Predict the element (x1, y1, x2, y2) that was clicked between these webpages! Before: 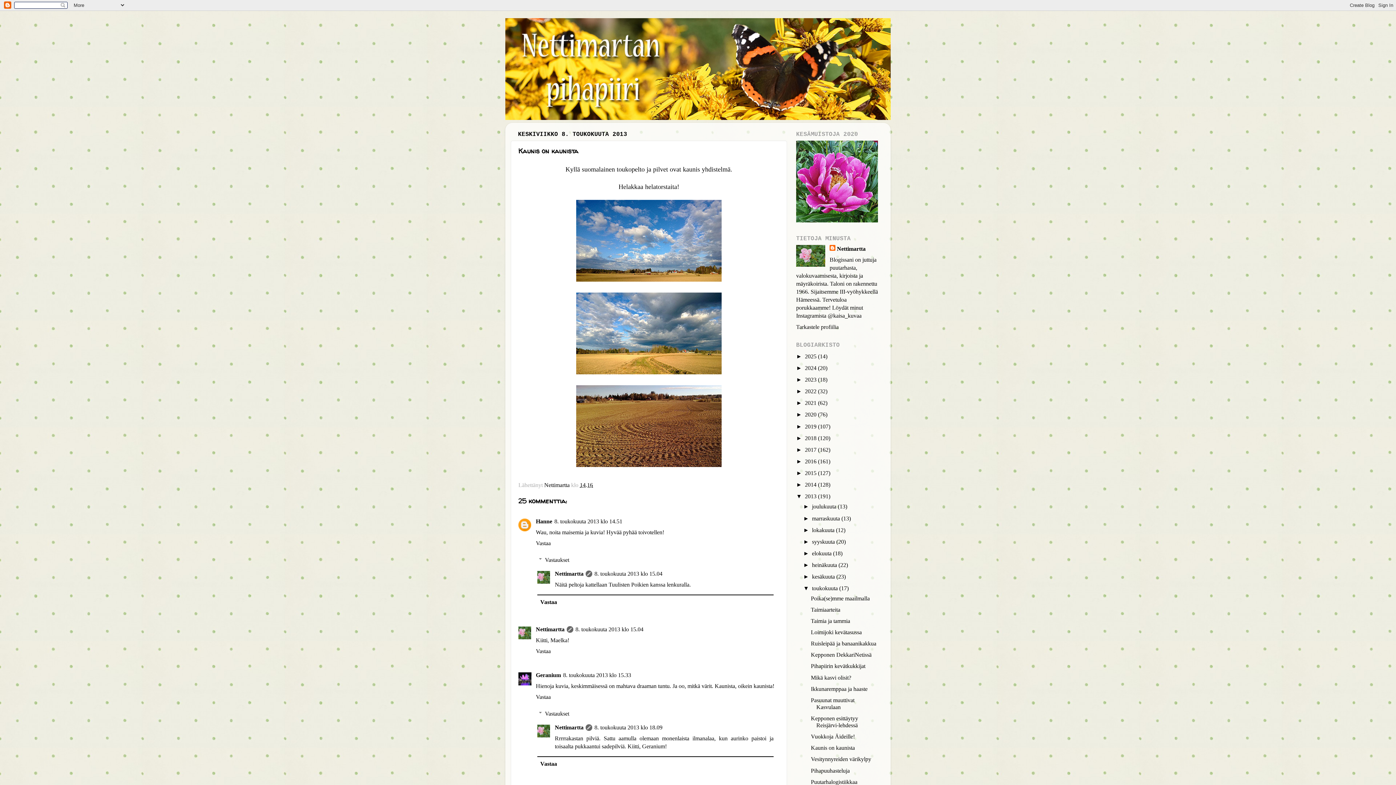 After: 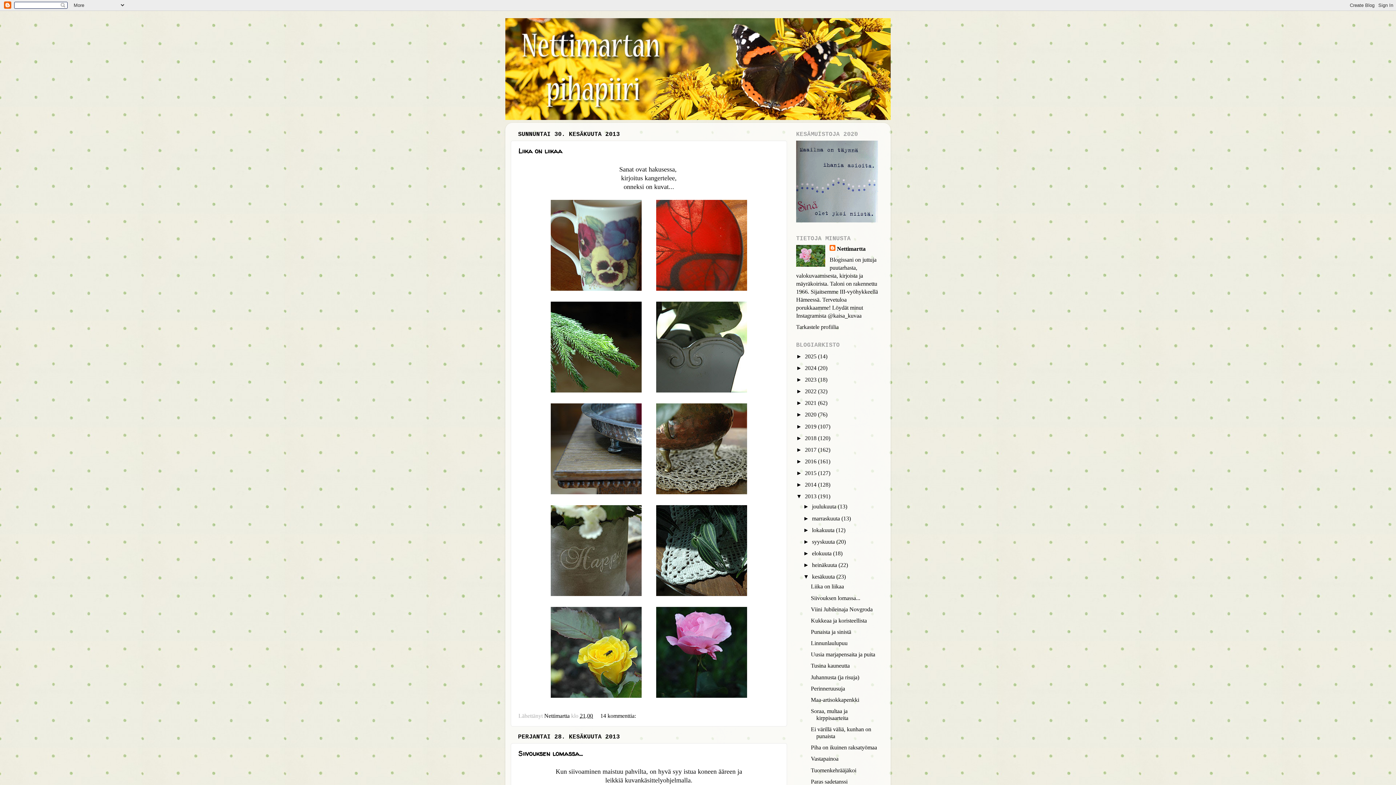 Action: label: kesäkuuta  bbox: (812, 573, 836, 580)